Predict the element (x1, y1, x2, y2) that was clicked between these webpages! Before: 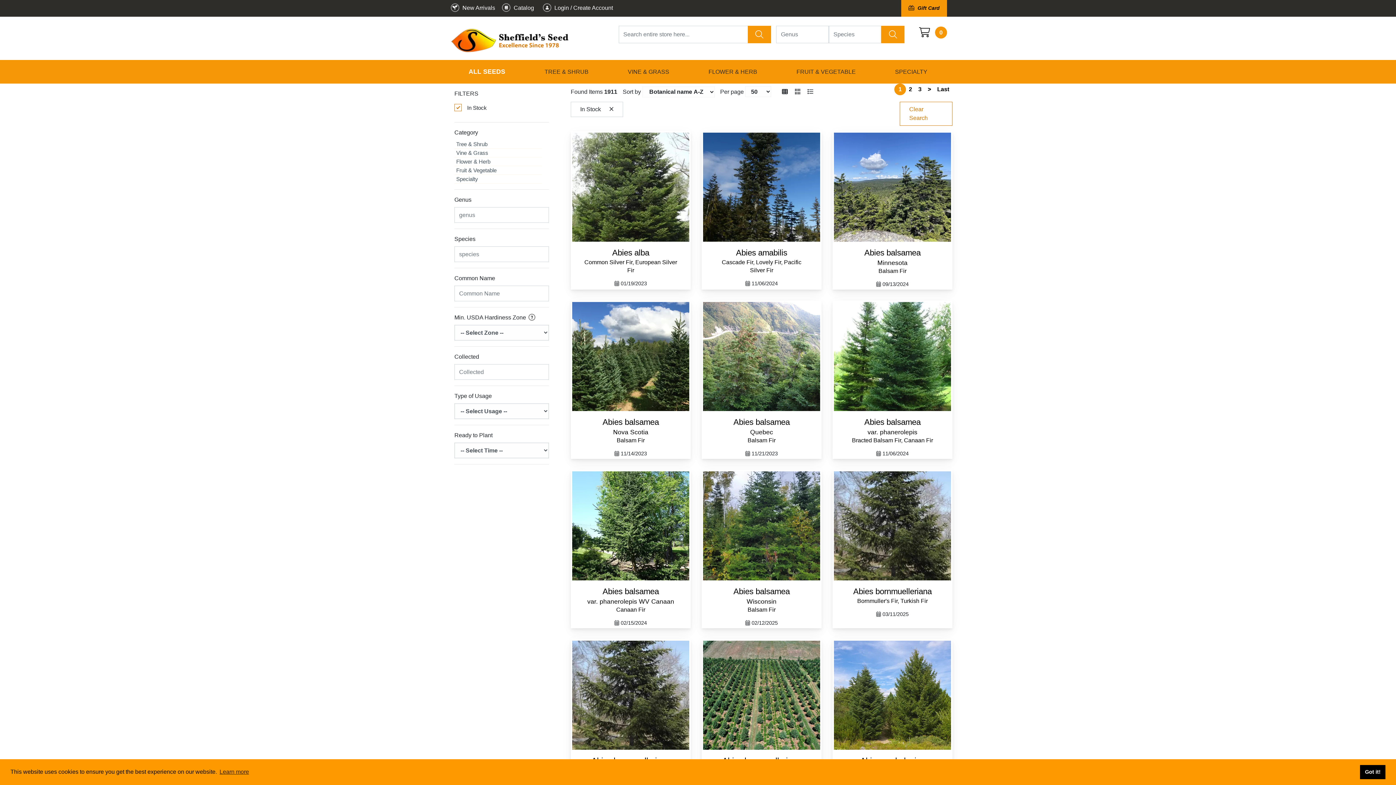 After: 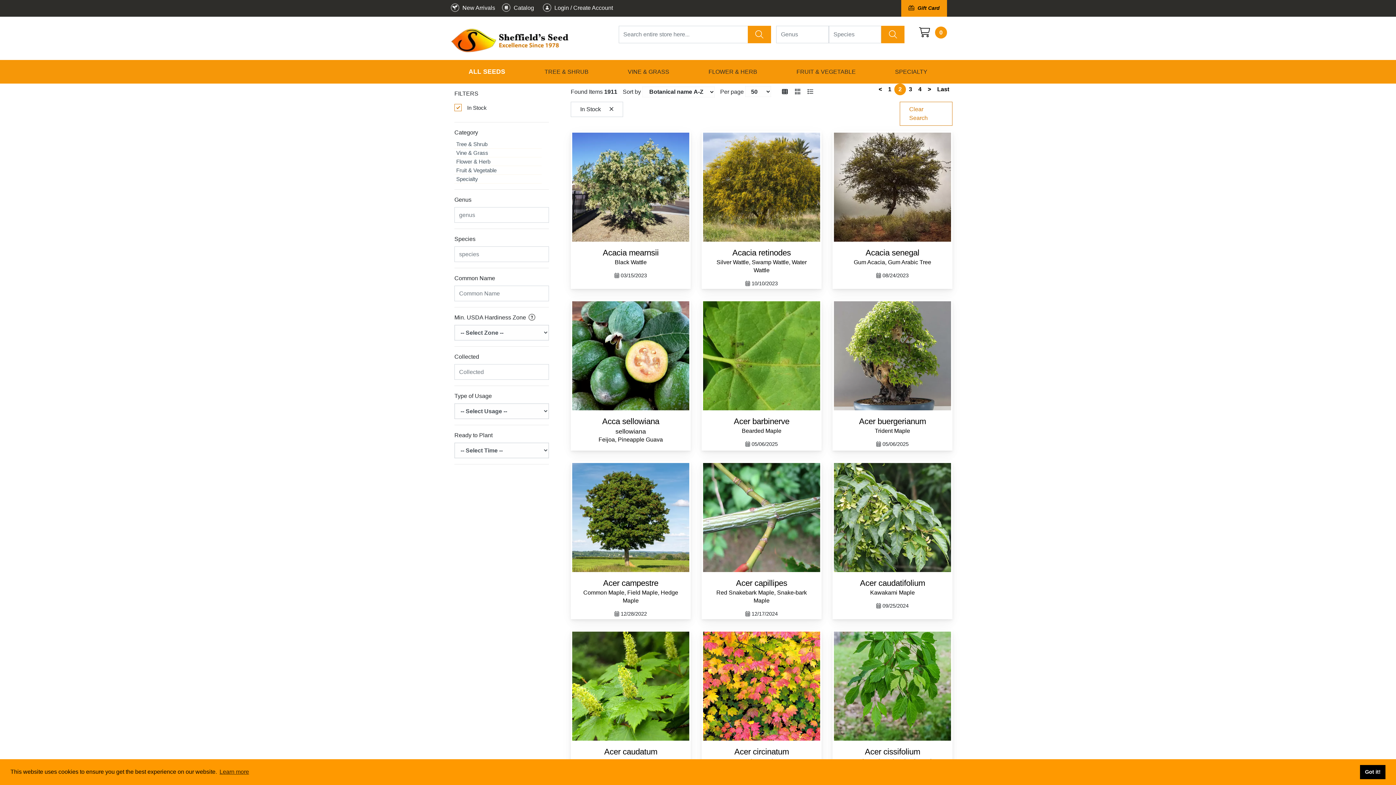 Action: bbox: (924, 83, 934, 95) label: >